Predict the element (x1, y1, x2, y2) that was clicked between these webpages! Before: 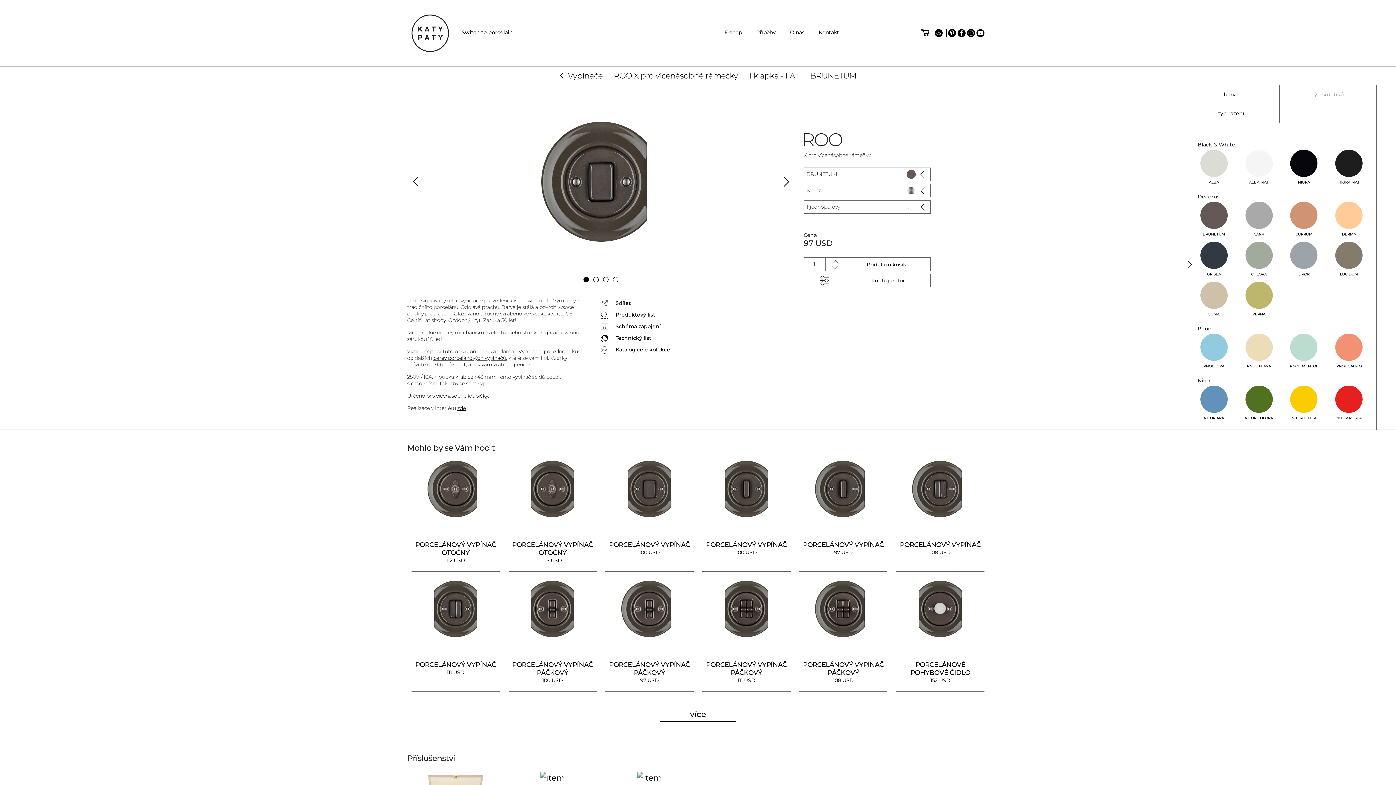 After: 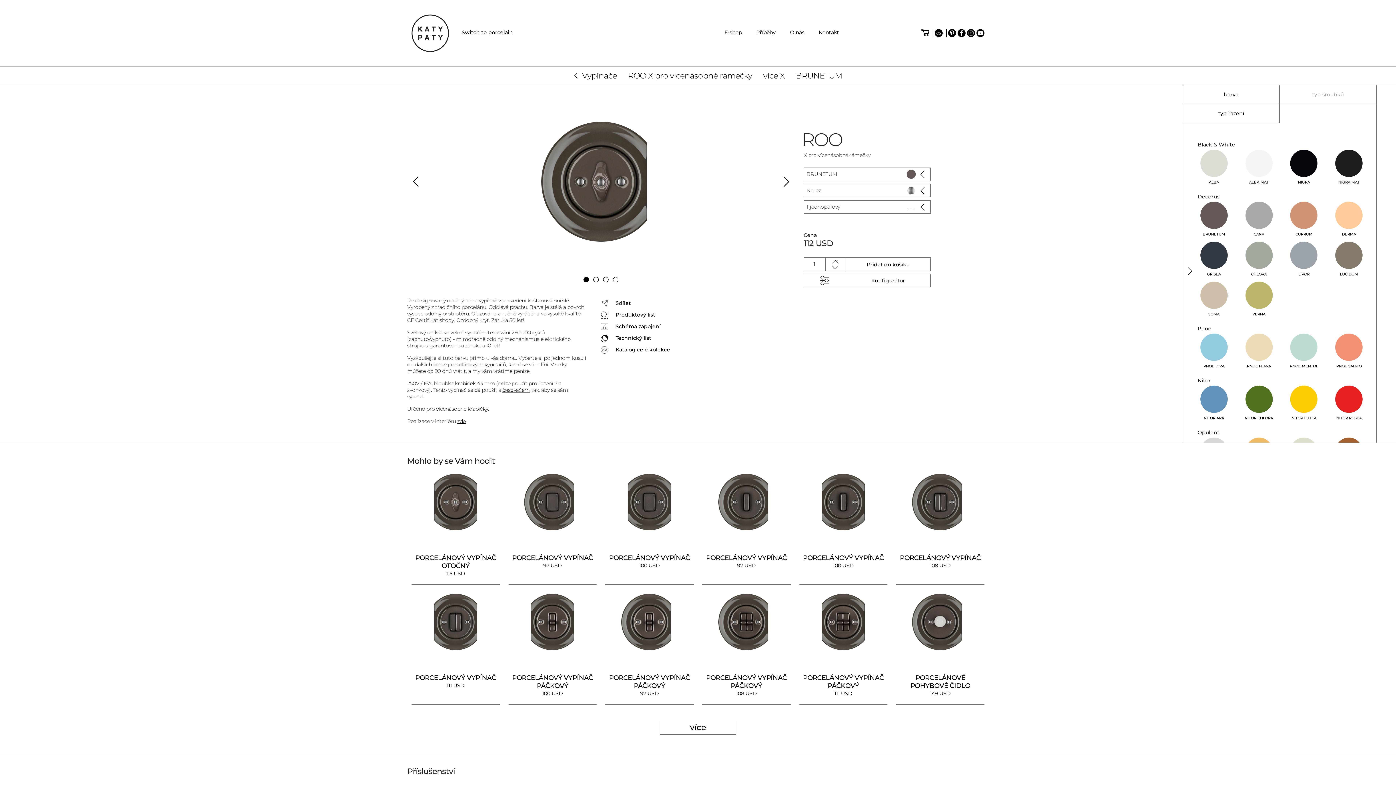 Action: bbox: (407, 457, 504, 577) label: PORCELÁNOVÝ VYPÍNAČ OTOČNÝ
112 USD